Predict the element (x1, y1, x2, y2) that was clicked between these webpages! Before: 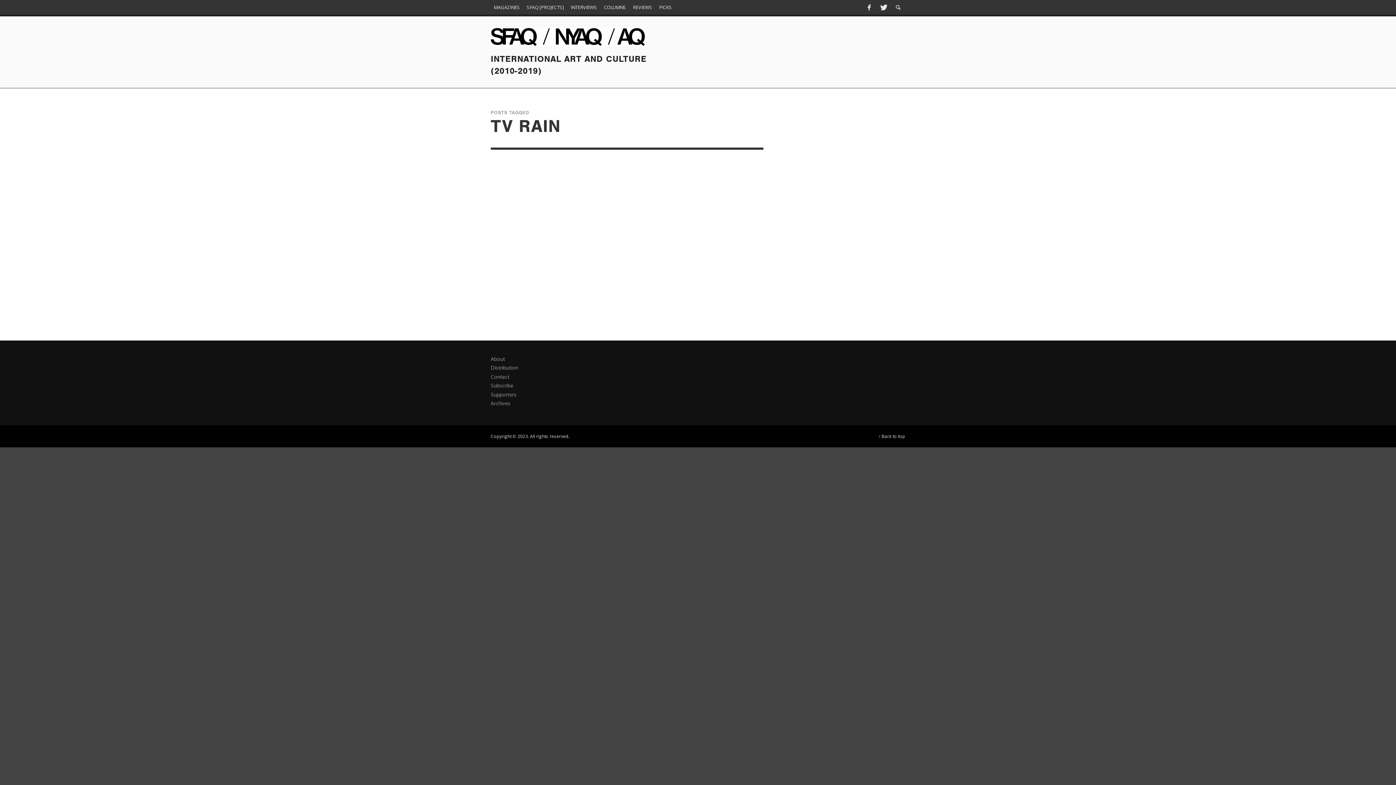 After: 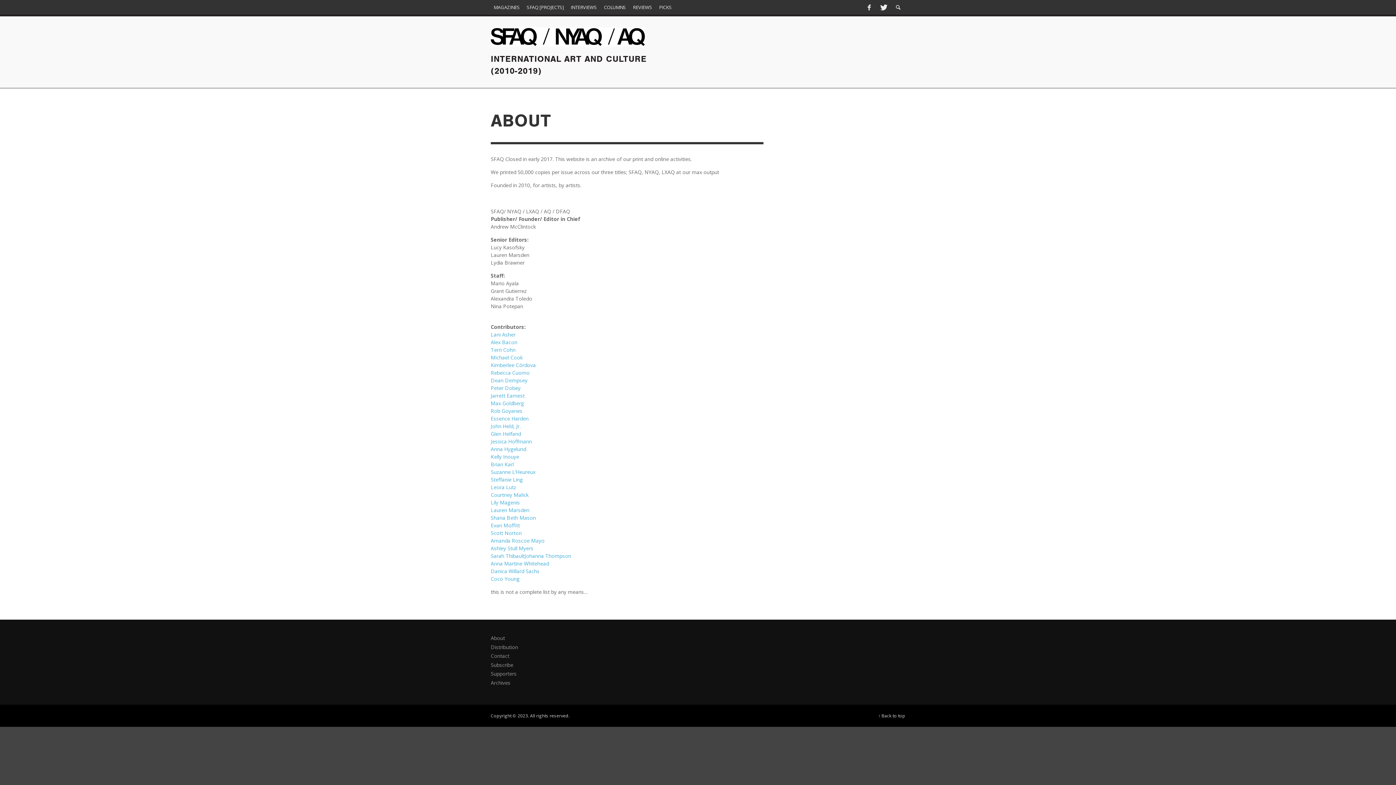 Action: bbox: (490, 355, 505, 362) label: About